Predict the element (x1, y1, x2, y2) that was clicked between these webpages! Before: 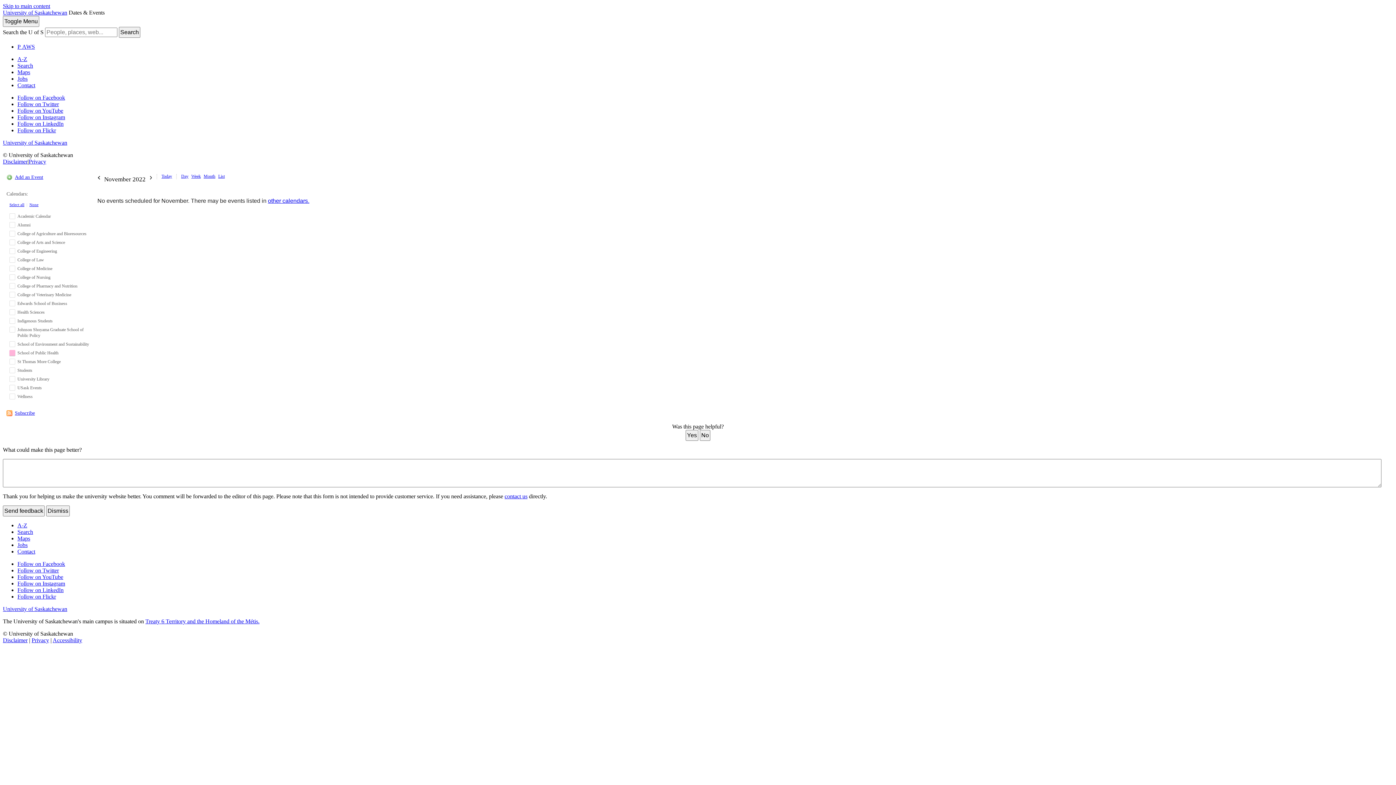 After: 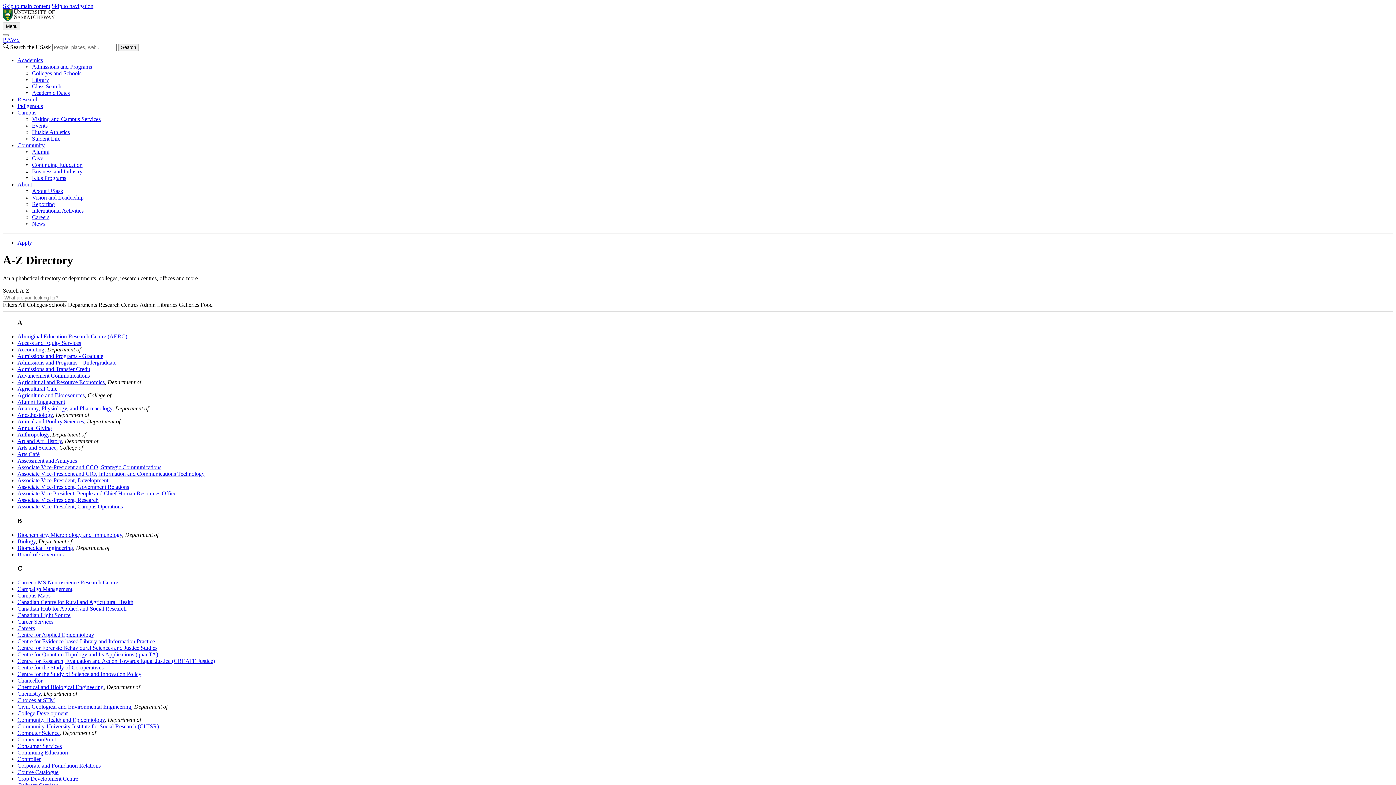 Action: label: A-Z bbox: (17, 56, 27, 62)